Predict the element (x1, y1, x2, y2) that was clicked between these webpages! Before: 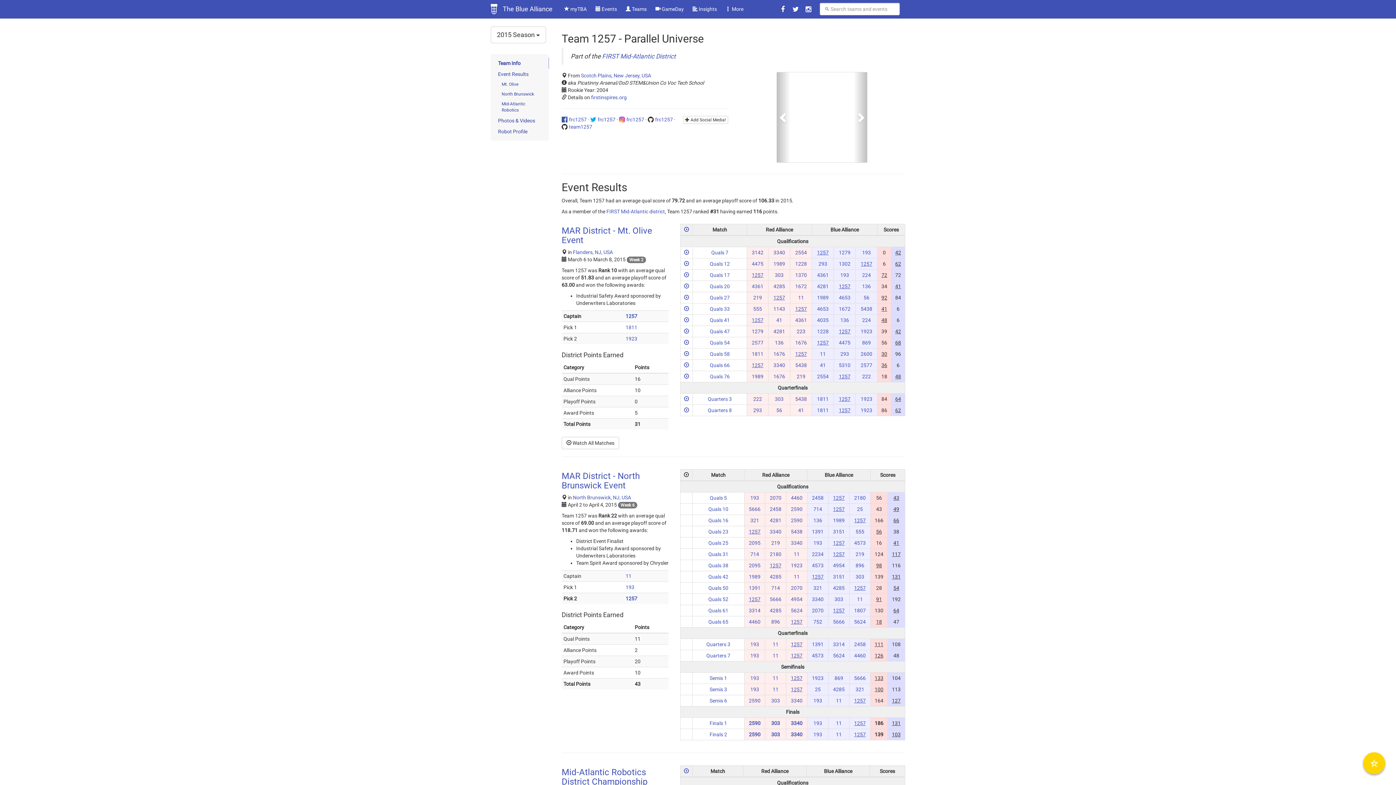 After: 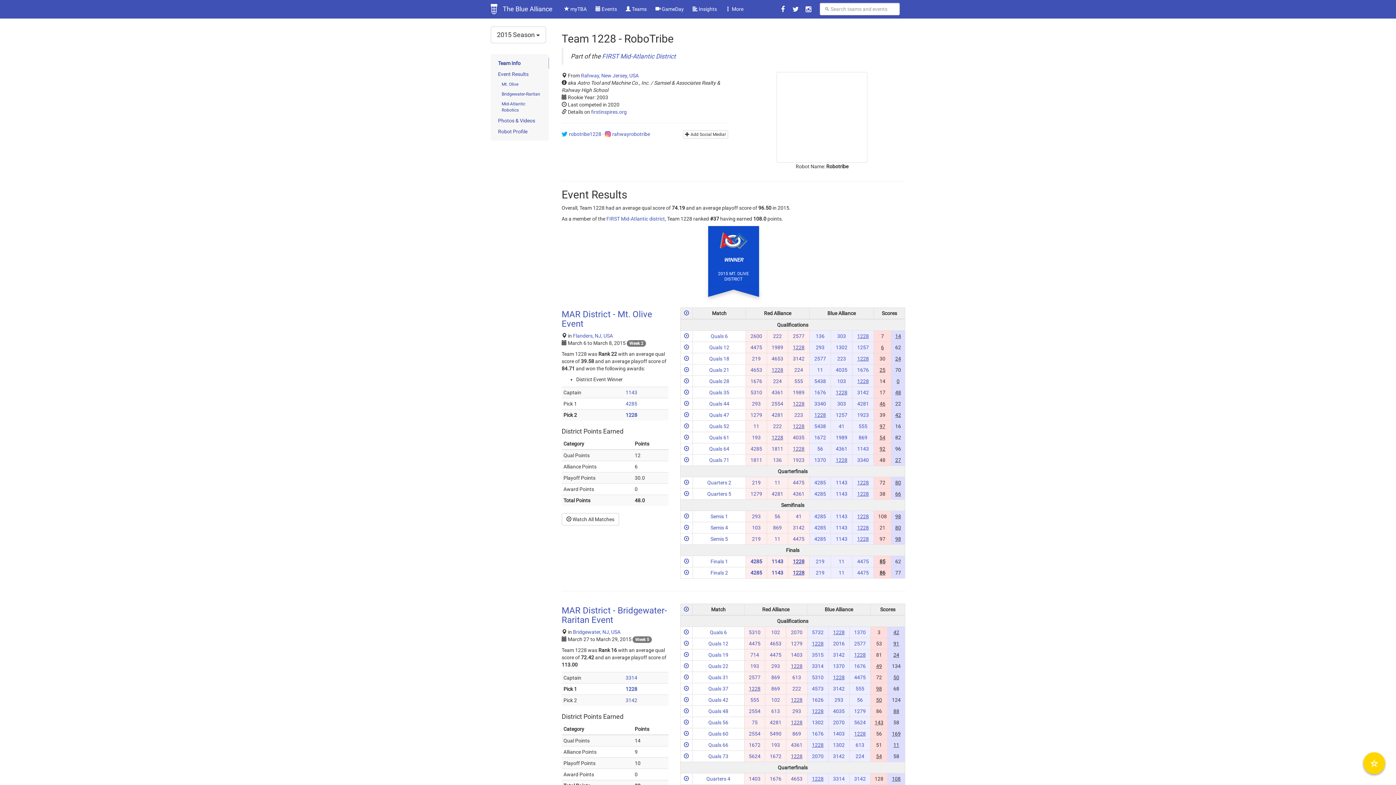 Action: bbox: (817, 328, 828, 334) label: 1228